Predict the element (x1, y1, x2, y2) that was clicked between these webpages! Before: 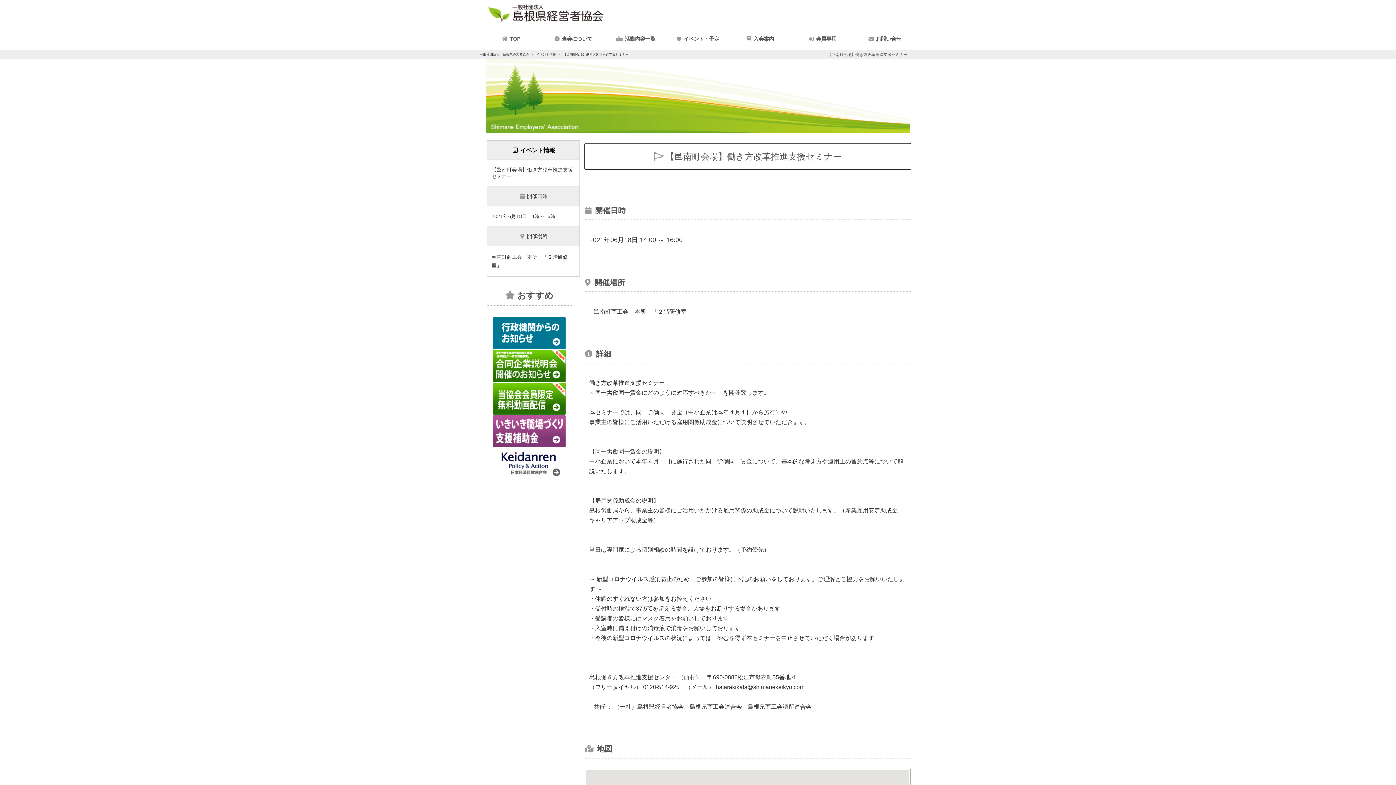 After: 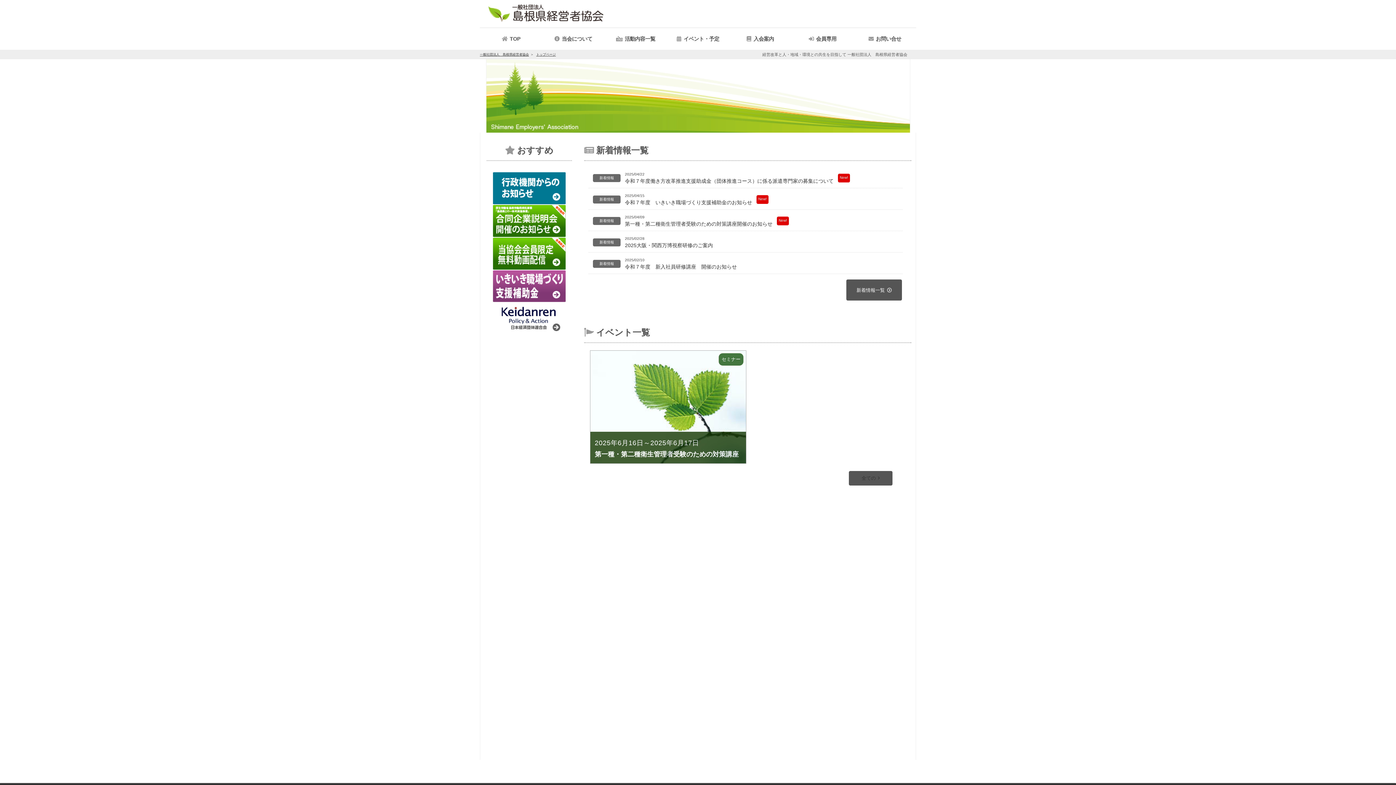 Action: bbox: (480, 52, 529, 56) label: 一般社団法人　島根県経営者協会